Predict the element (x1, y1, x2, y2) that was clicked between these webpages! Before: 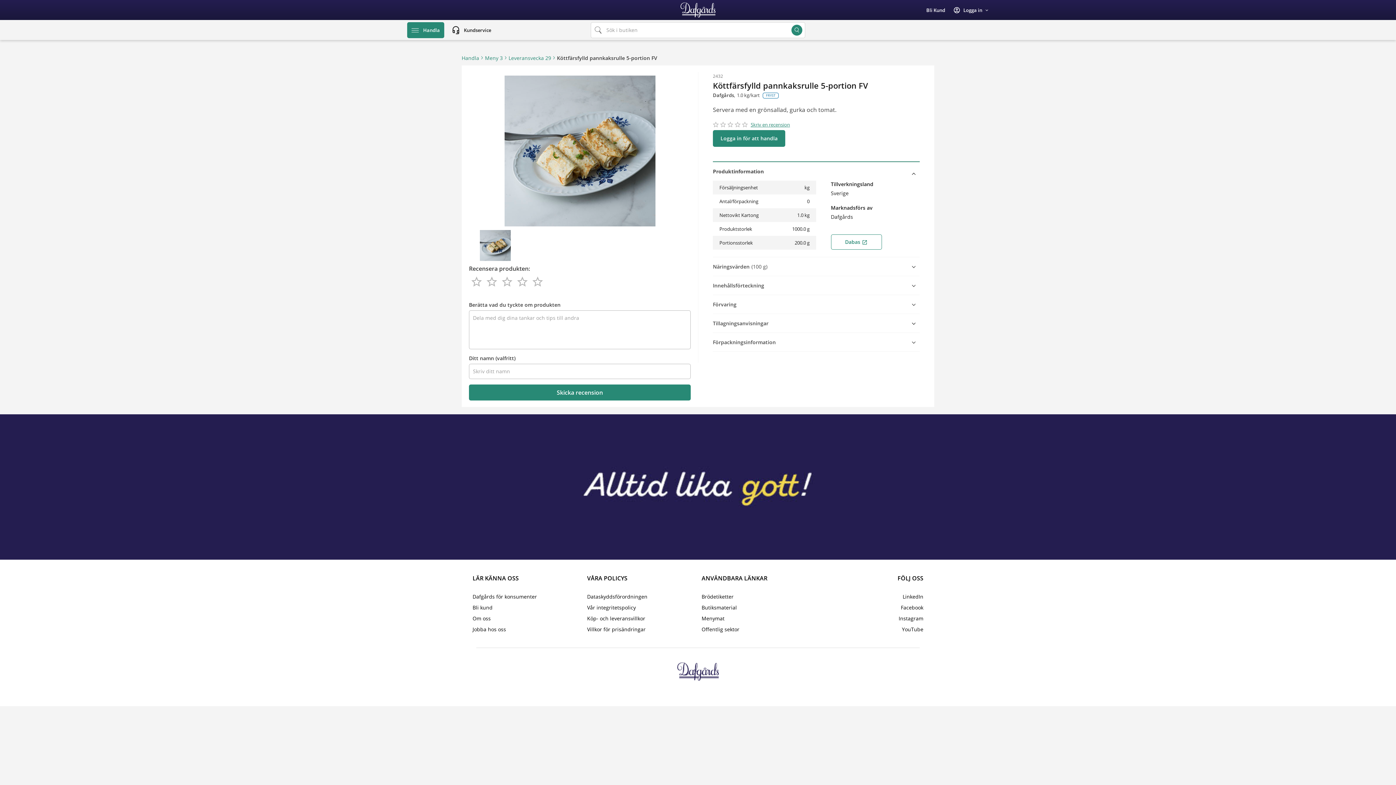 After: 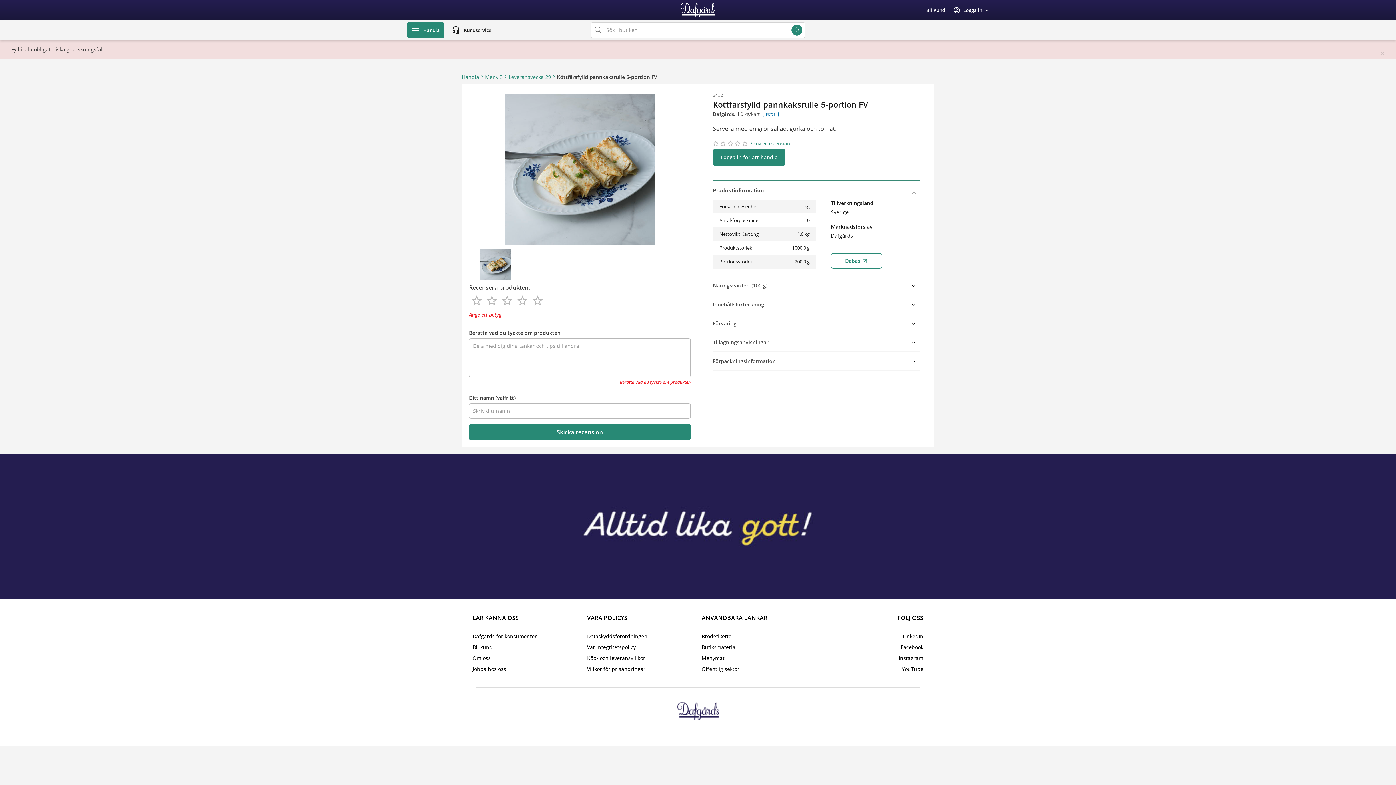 Action: label: Skicka recension bbox: (469, 384, 690, 400)